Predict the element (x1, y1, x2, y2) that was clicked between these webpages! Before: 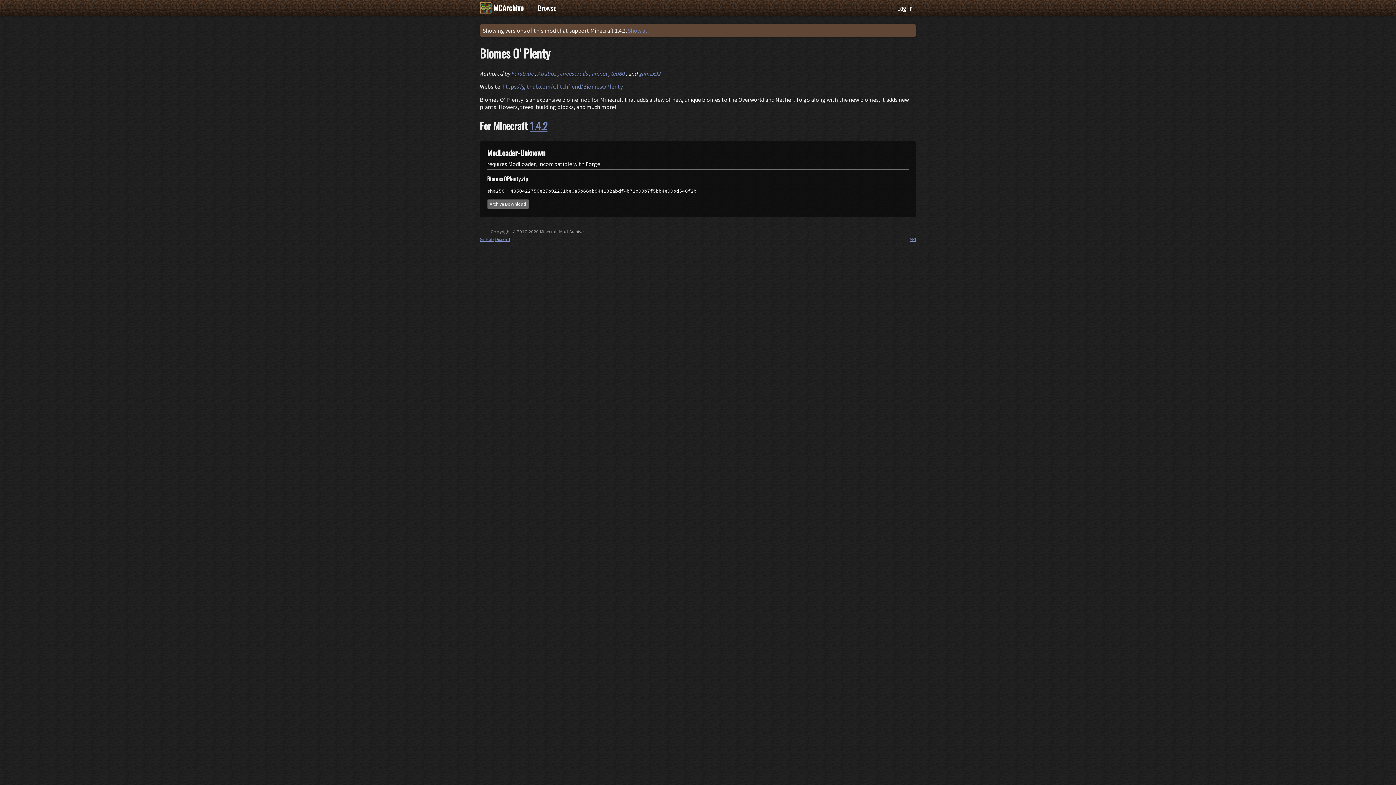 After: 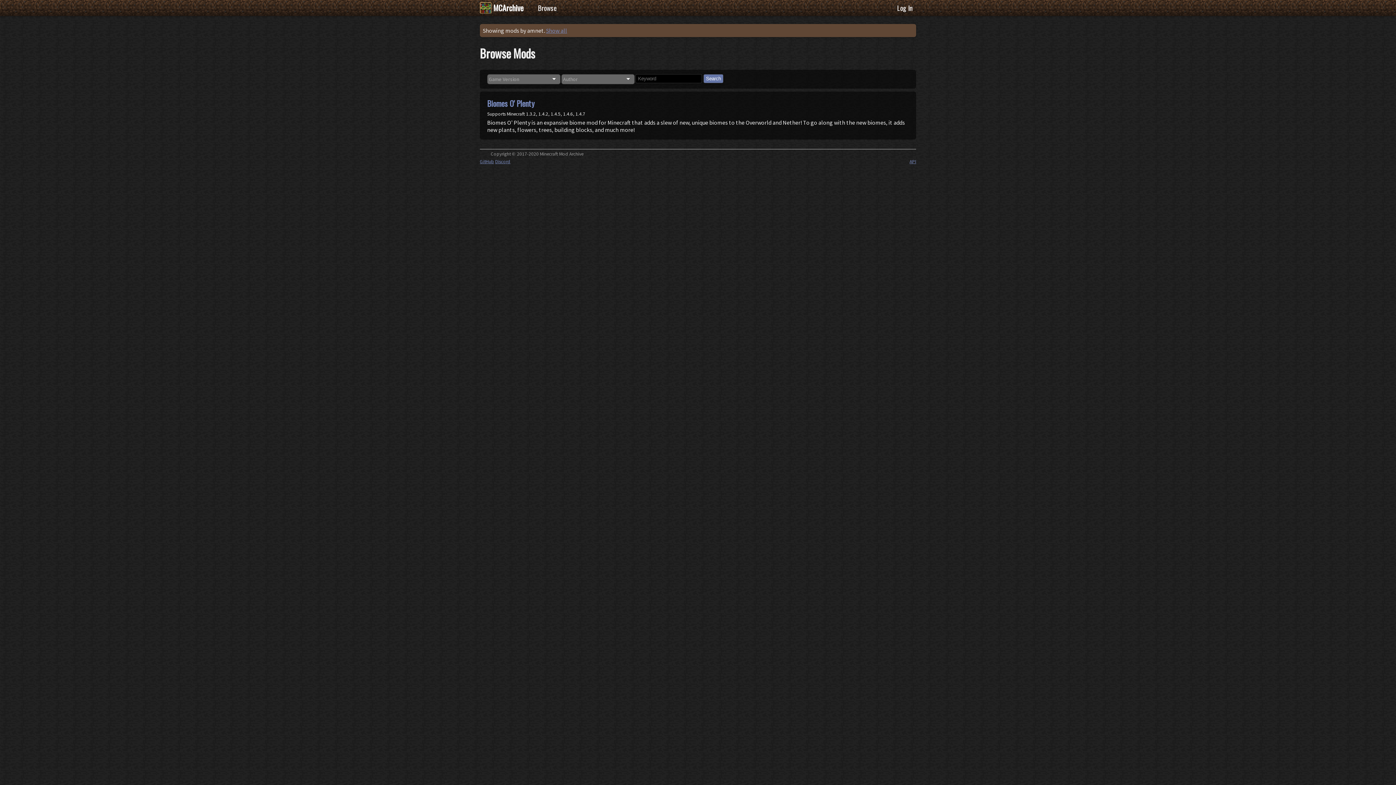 Action: label: amnet bbox: (591, 69, 607, 77)